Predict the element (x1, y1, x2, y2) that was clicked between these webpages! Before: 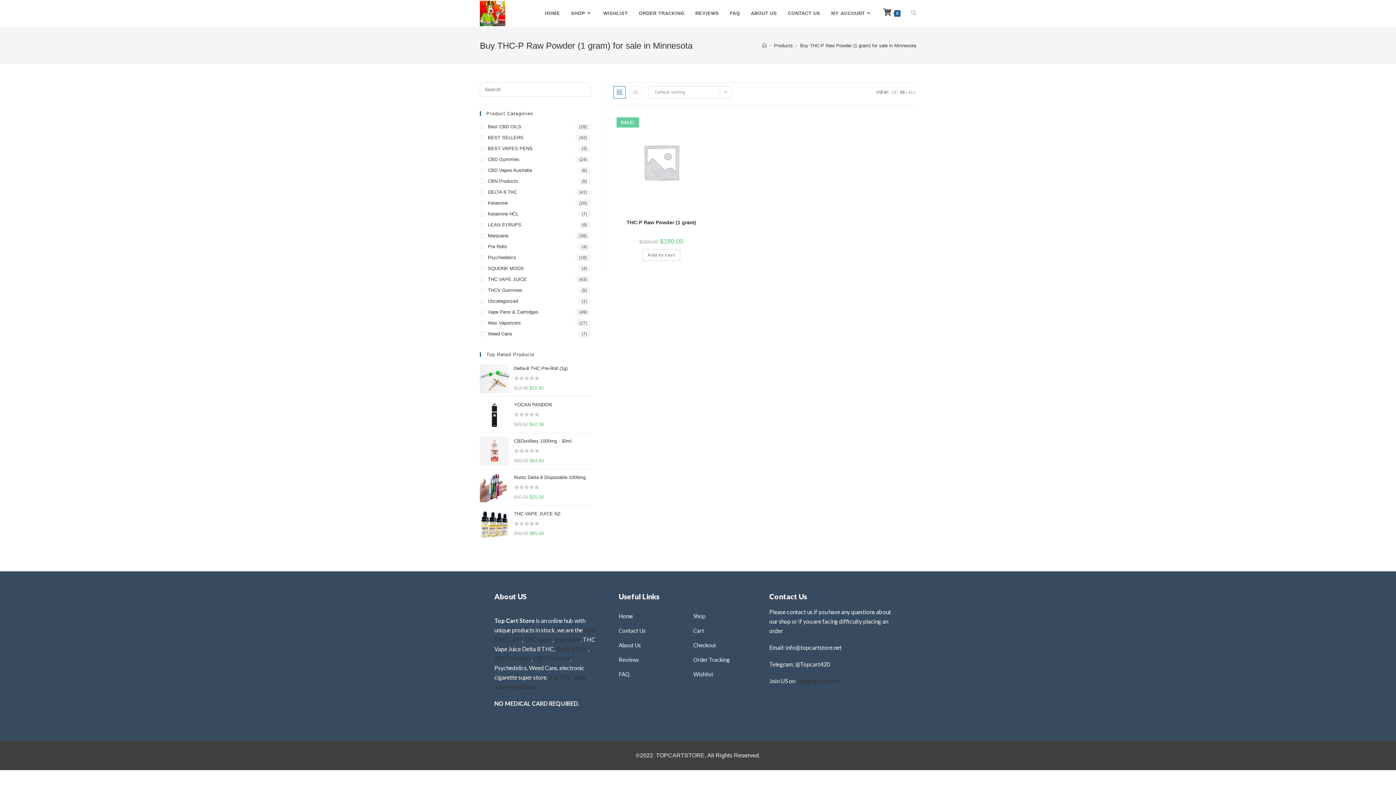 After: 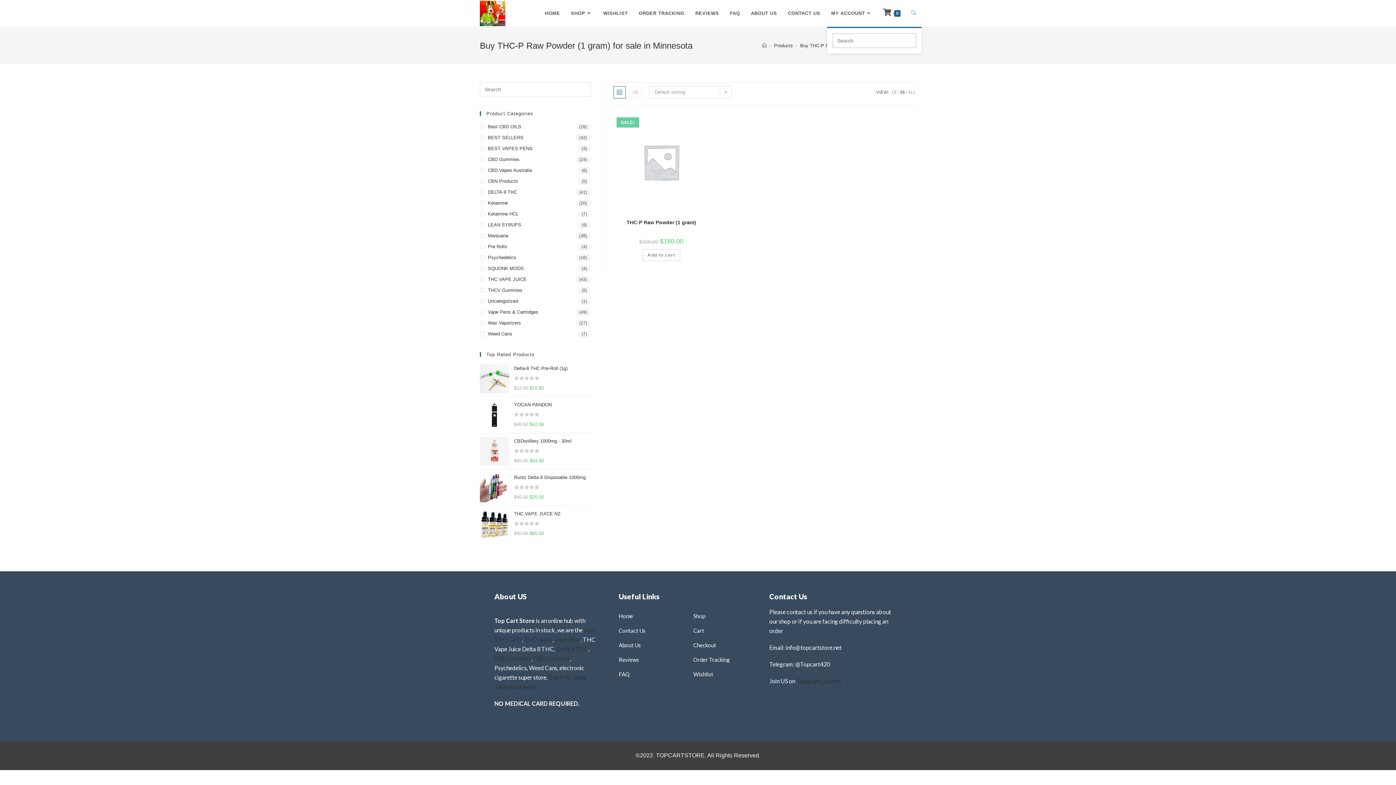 Action: bbox: (906, 0, 921, 26) label: TOGGLE WEBSITE SEARCH